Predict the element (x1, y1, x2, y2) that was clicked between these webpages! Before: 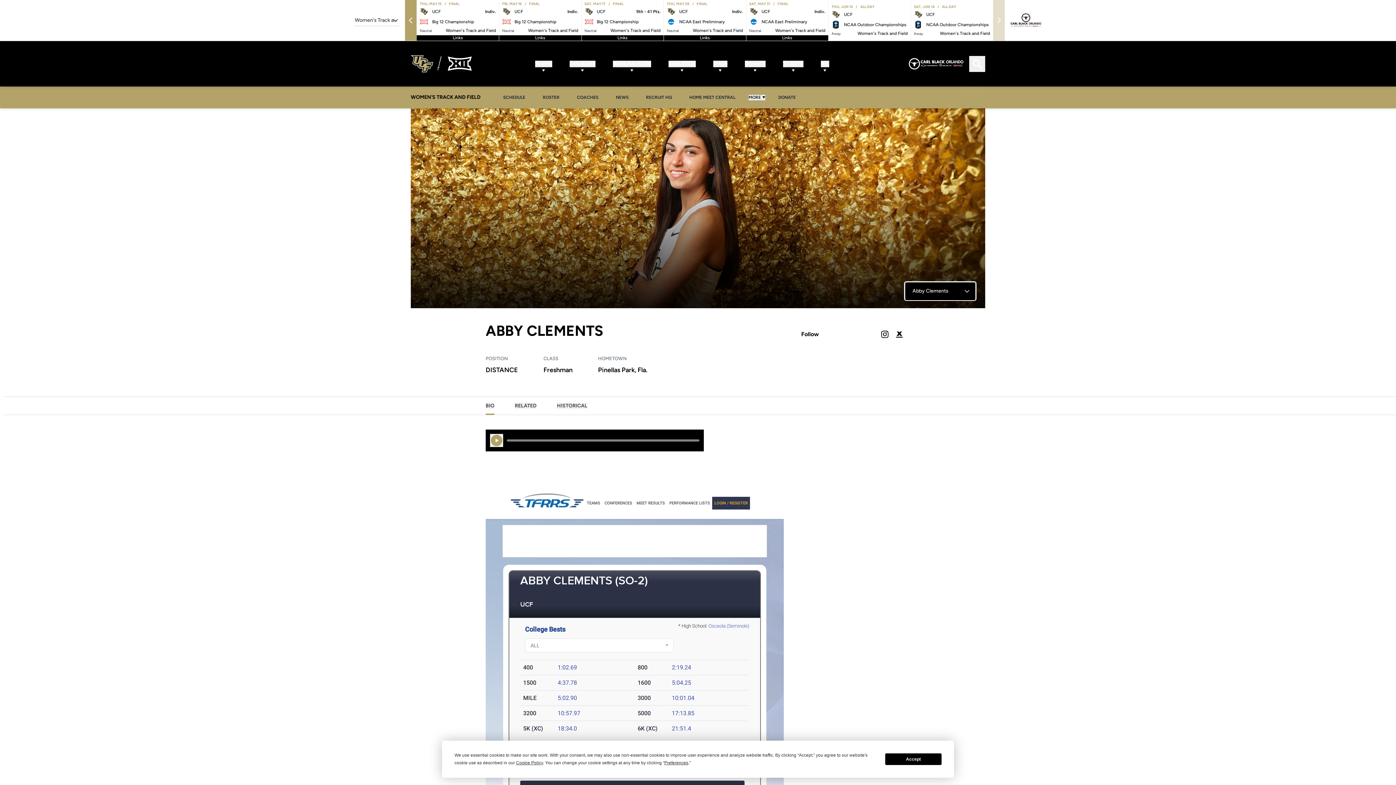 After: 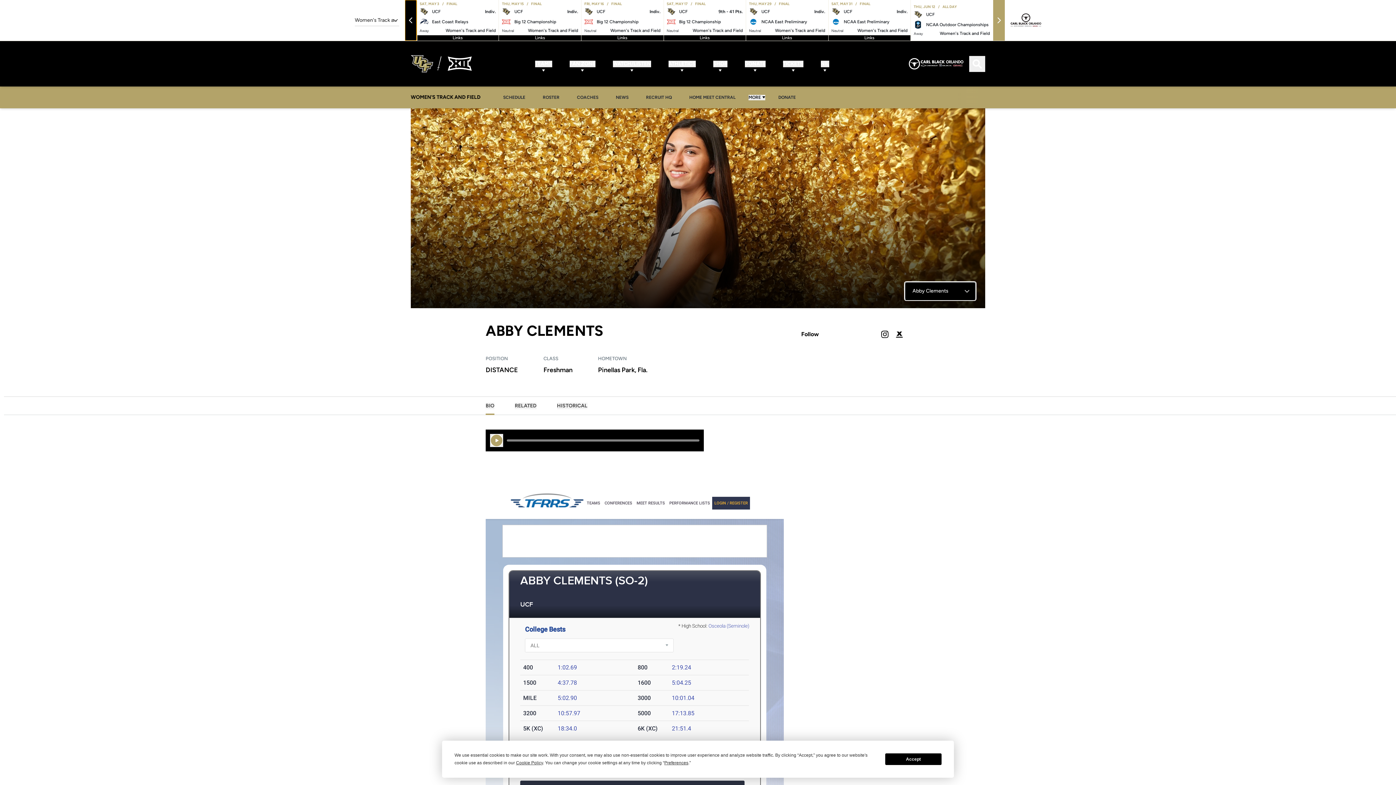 Action: label: Previous slide bbox: (405, 0, 417, 40)